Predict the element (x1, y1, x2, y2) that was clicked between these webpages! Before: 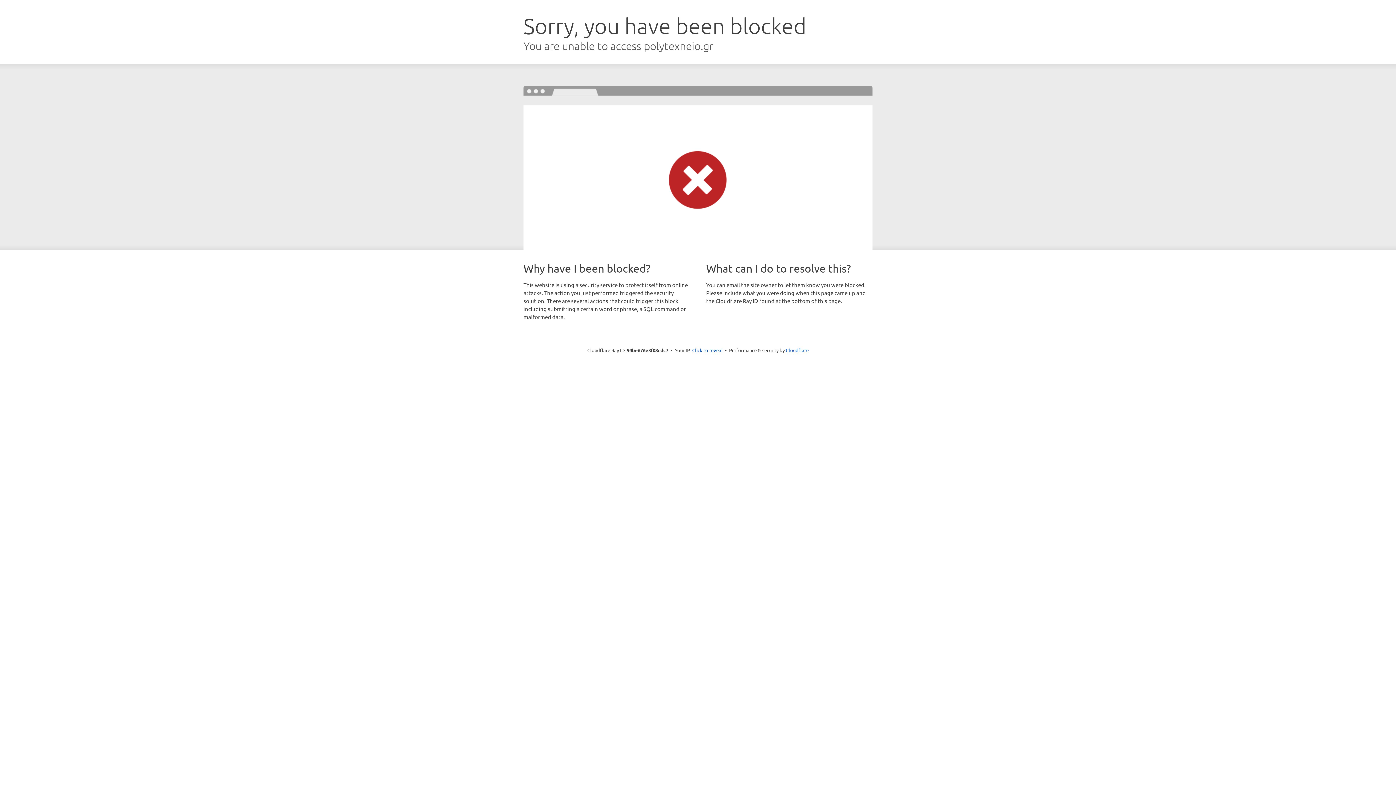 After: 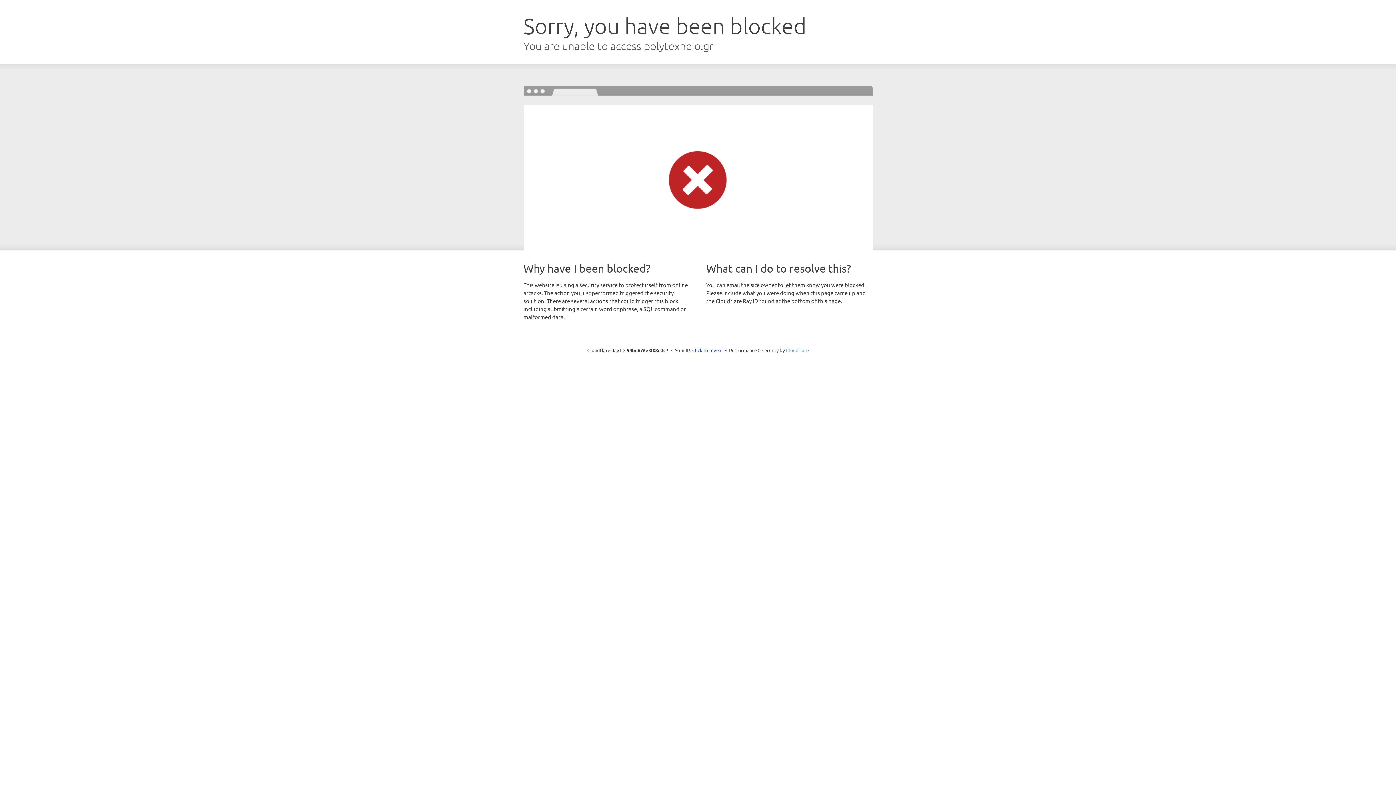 Action: label: Cloudflare bbox: (786, 347, 808, 353)